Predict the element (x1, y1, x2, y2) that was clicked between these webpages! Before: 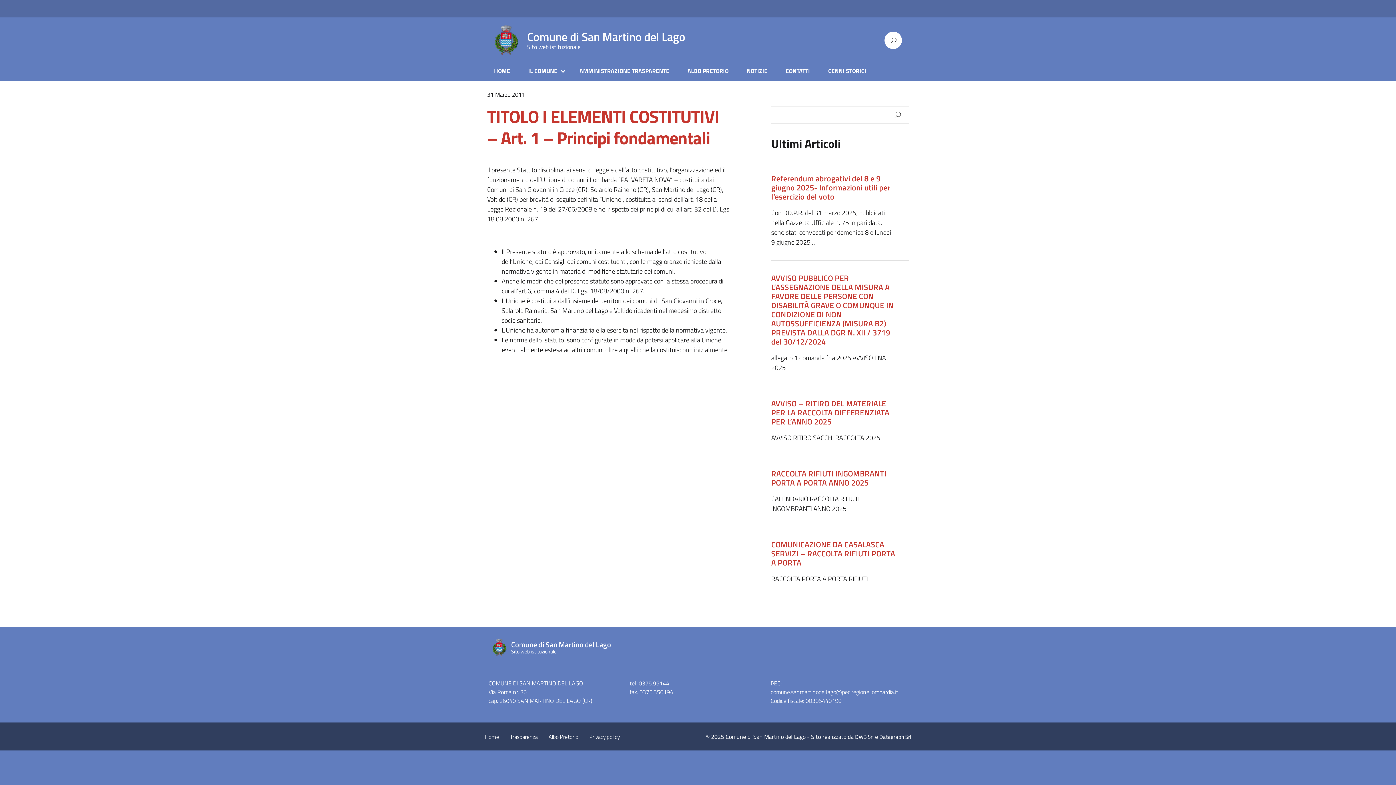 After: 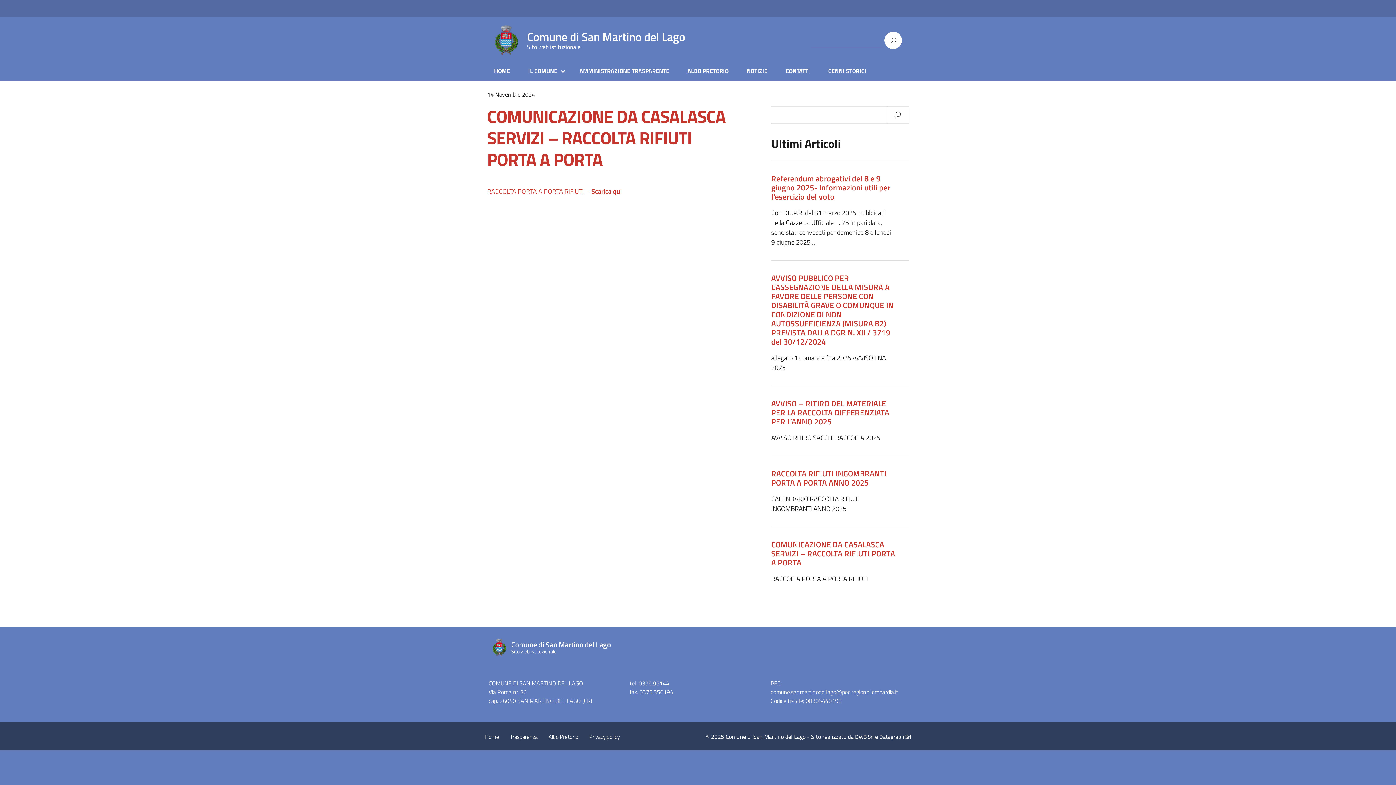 Action: label: COMUNICAZIONE DA CASALASCA SERVIZI – RACCOLTA RIFIUTI PORTA A PORTA bbox: (771, 538, 895, 568)